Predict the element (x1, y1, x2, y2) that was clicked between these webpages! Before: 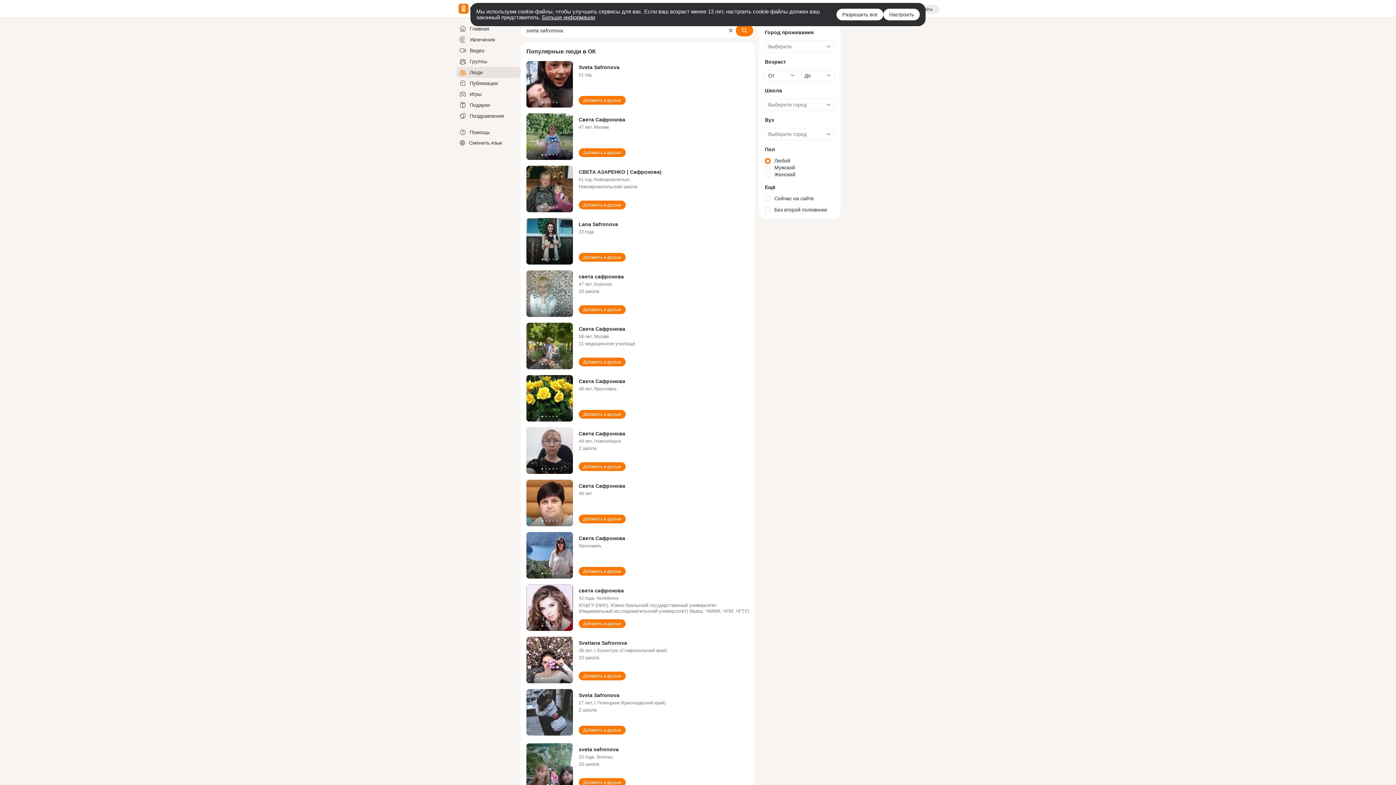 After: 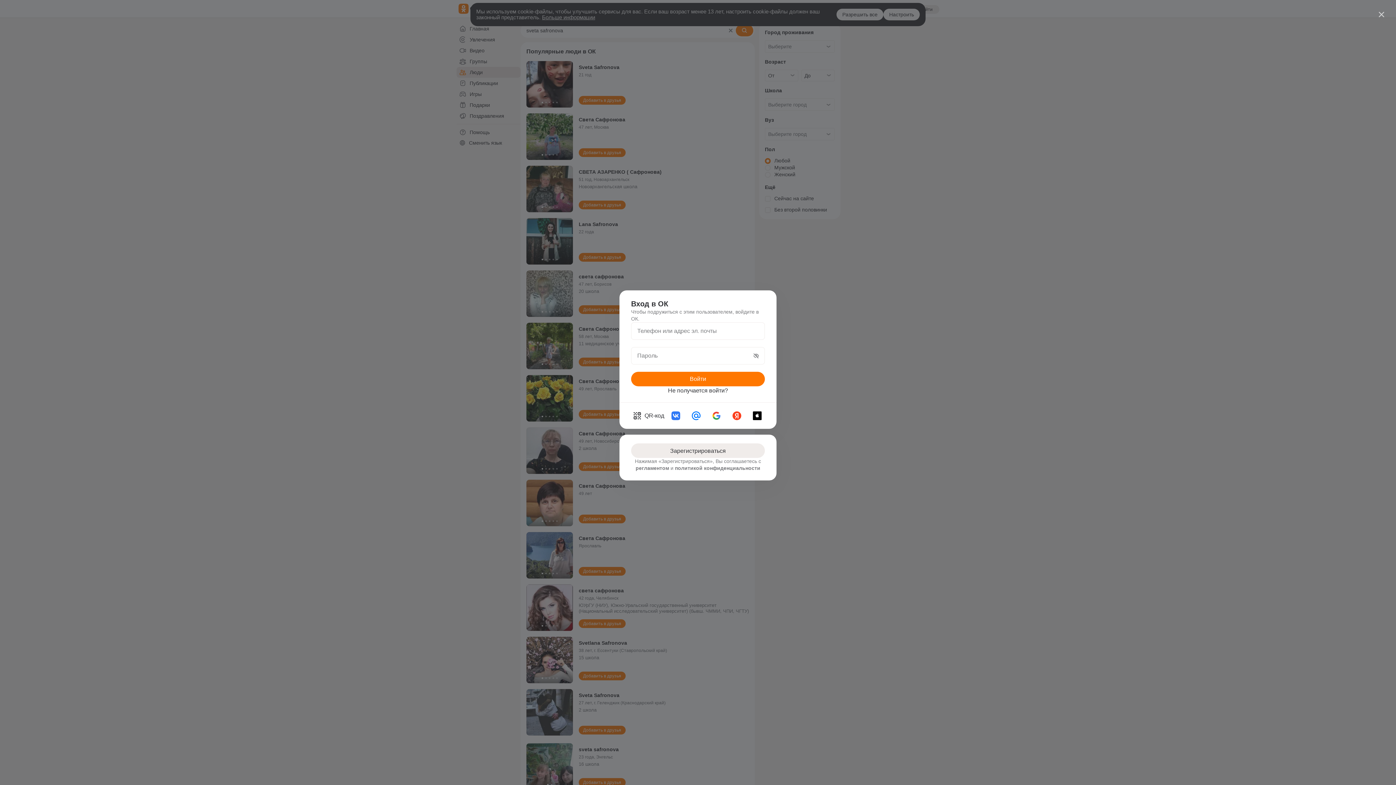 Action: label: Добавить в друзья bbox: (578, 726, 625, 734)